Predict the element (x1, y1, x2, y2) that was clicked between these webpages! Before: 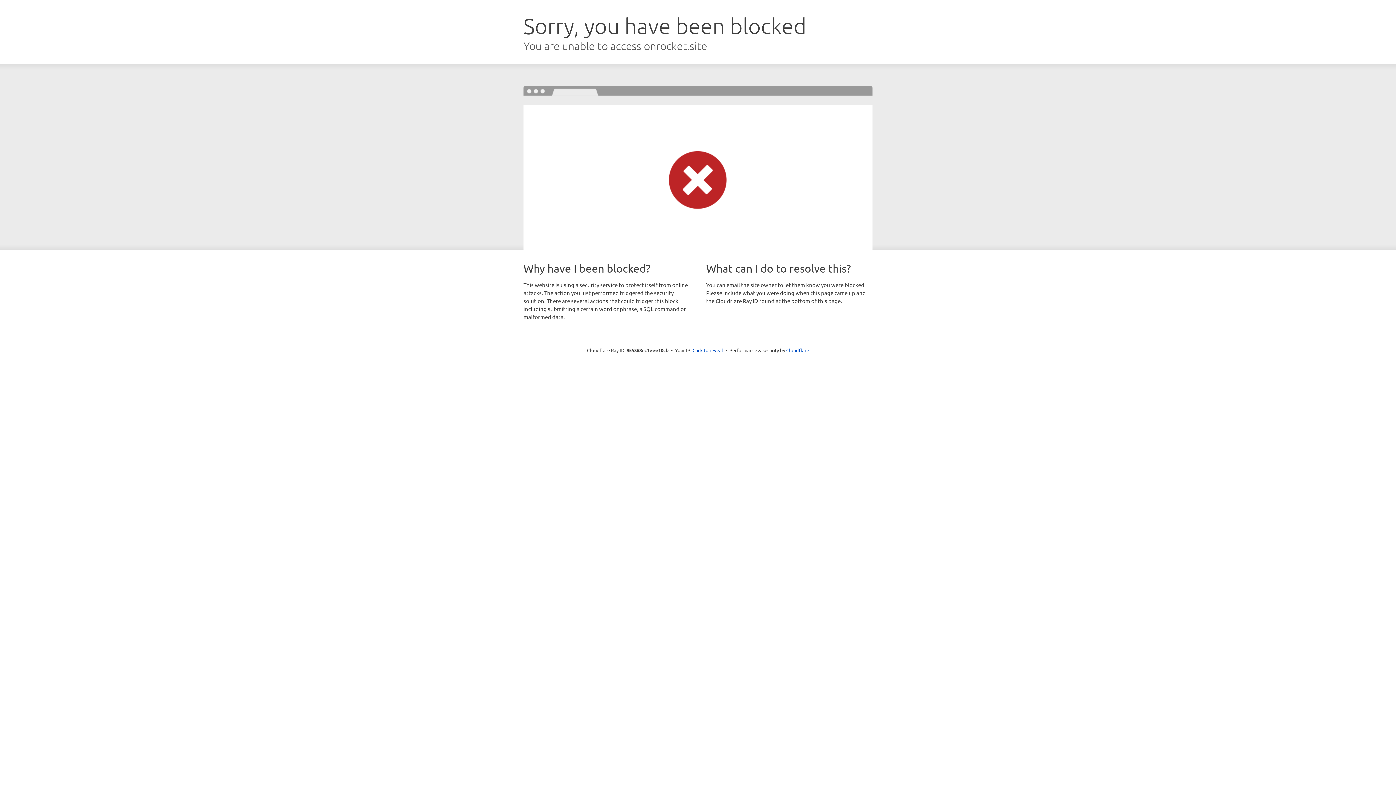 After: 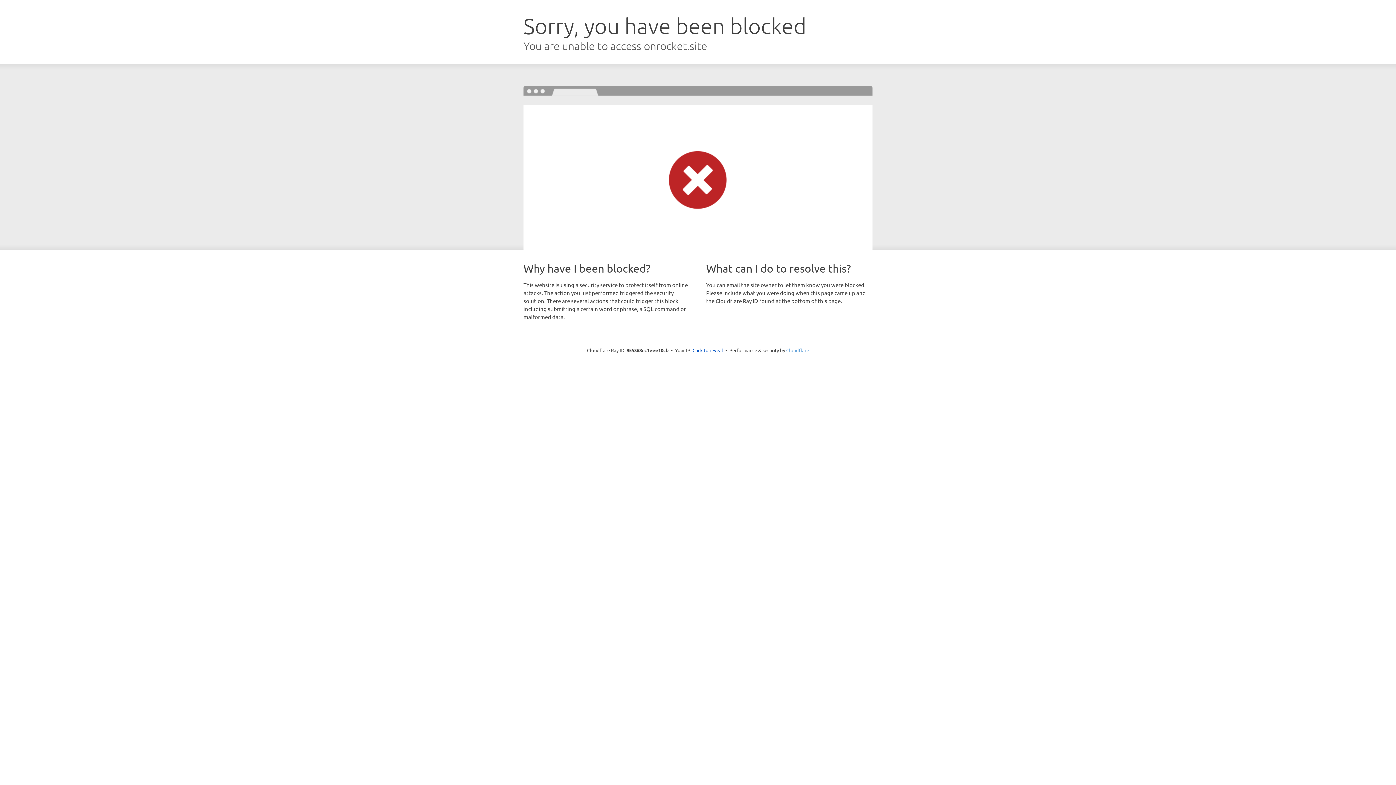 Action: label: Cloudflare bbox: (786, 347, 809, 353)